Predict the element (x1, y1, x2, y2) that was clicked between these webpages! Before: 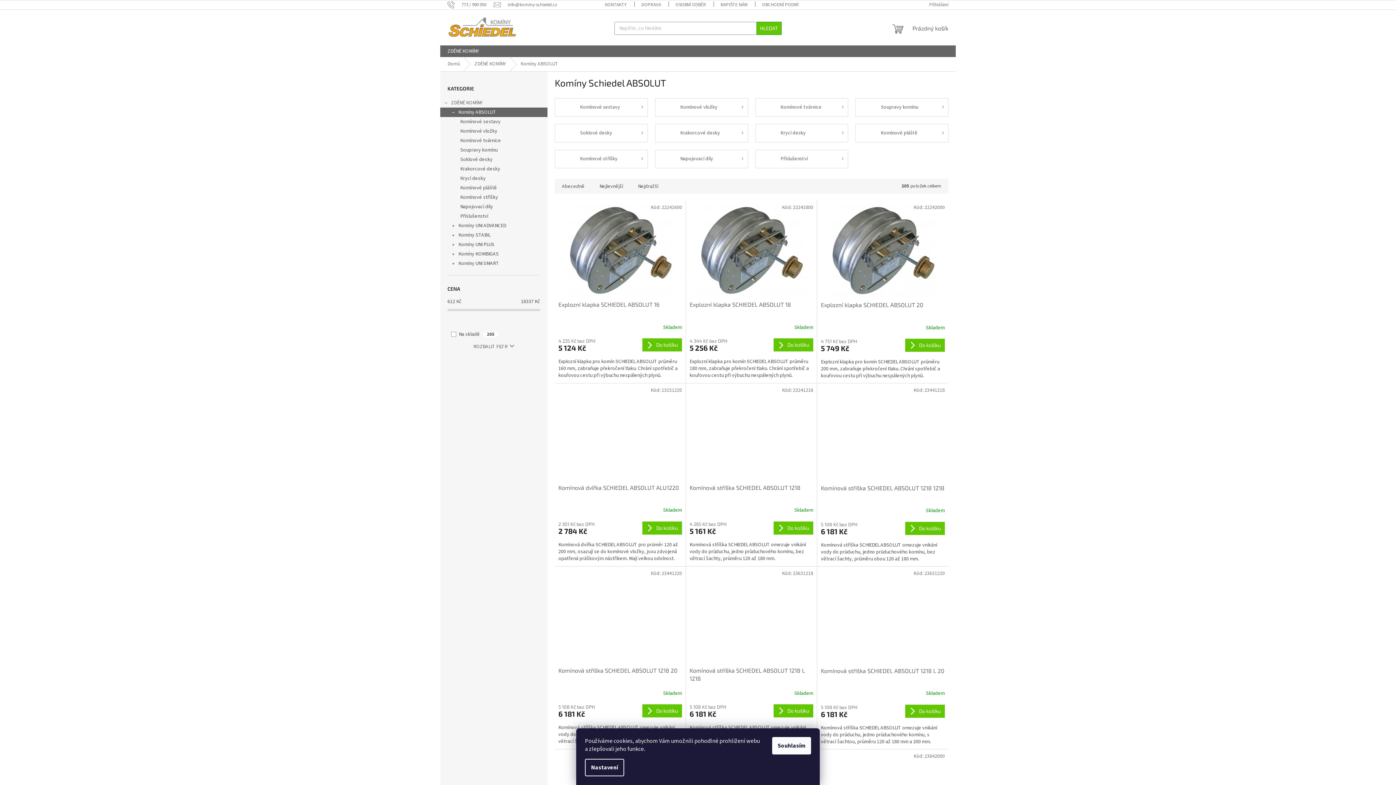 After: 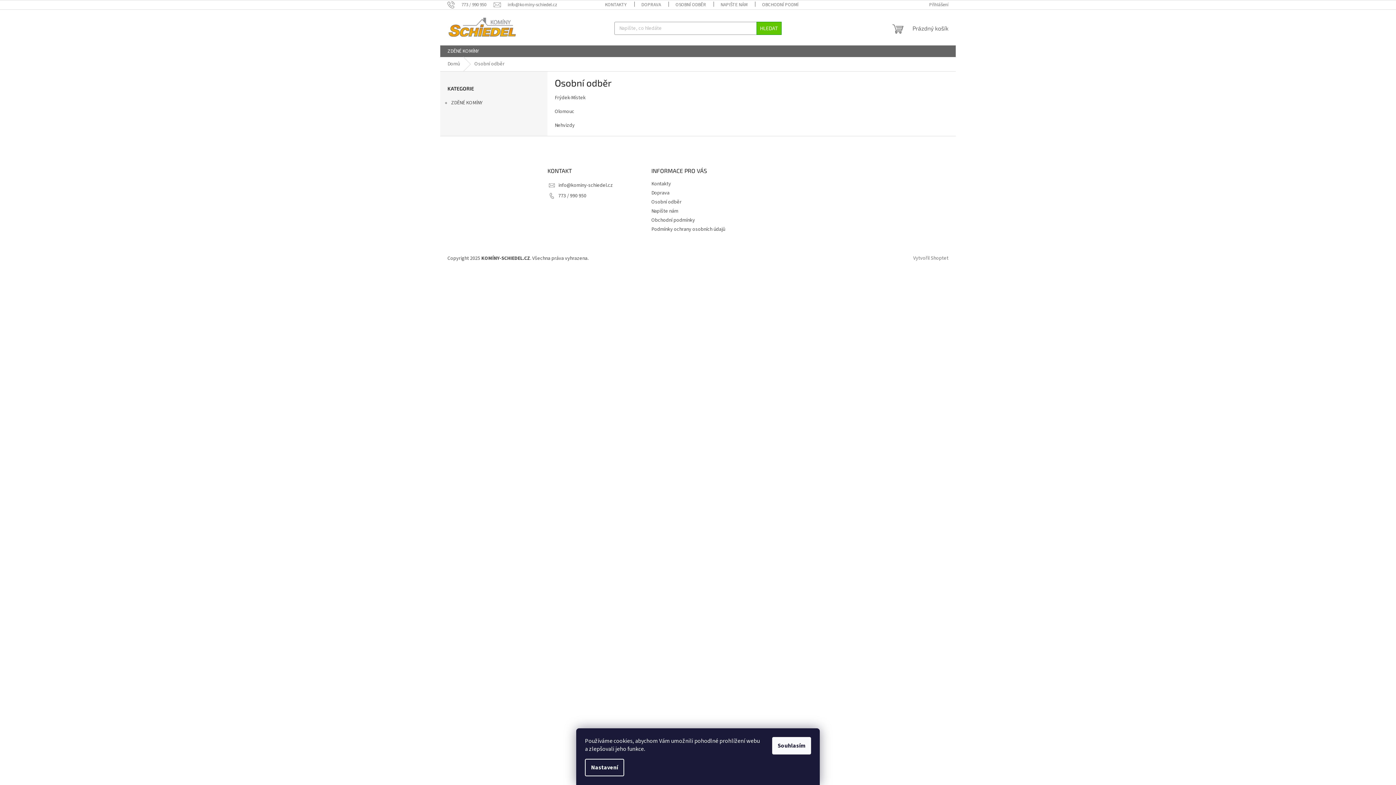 Action: bbox: (668, 0, 713, 9) label: OSOBNÍ ODBĚR